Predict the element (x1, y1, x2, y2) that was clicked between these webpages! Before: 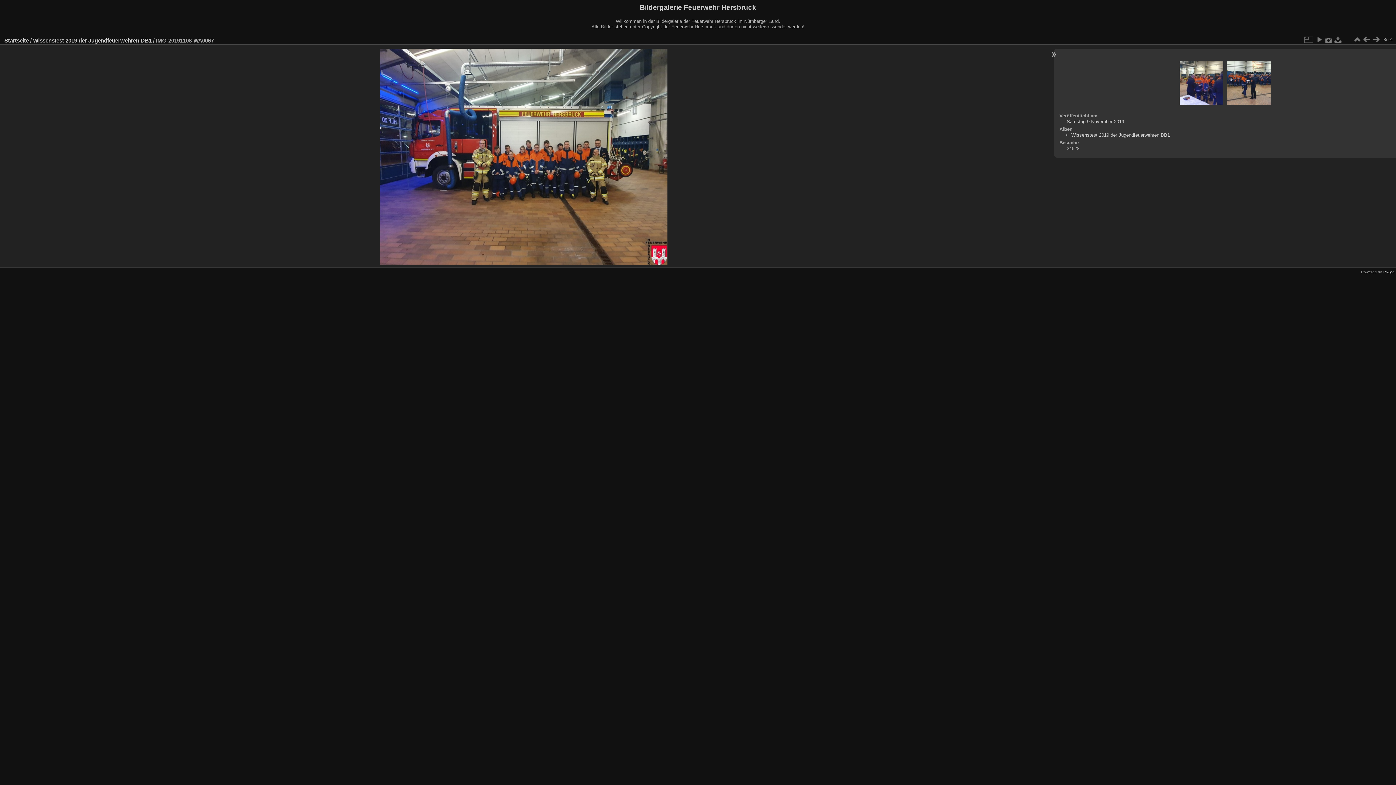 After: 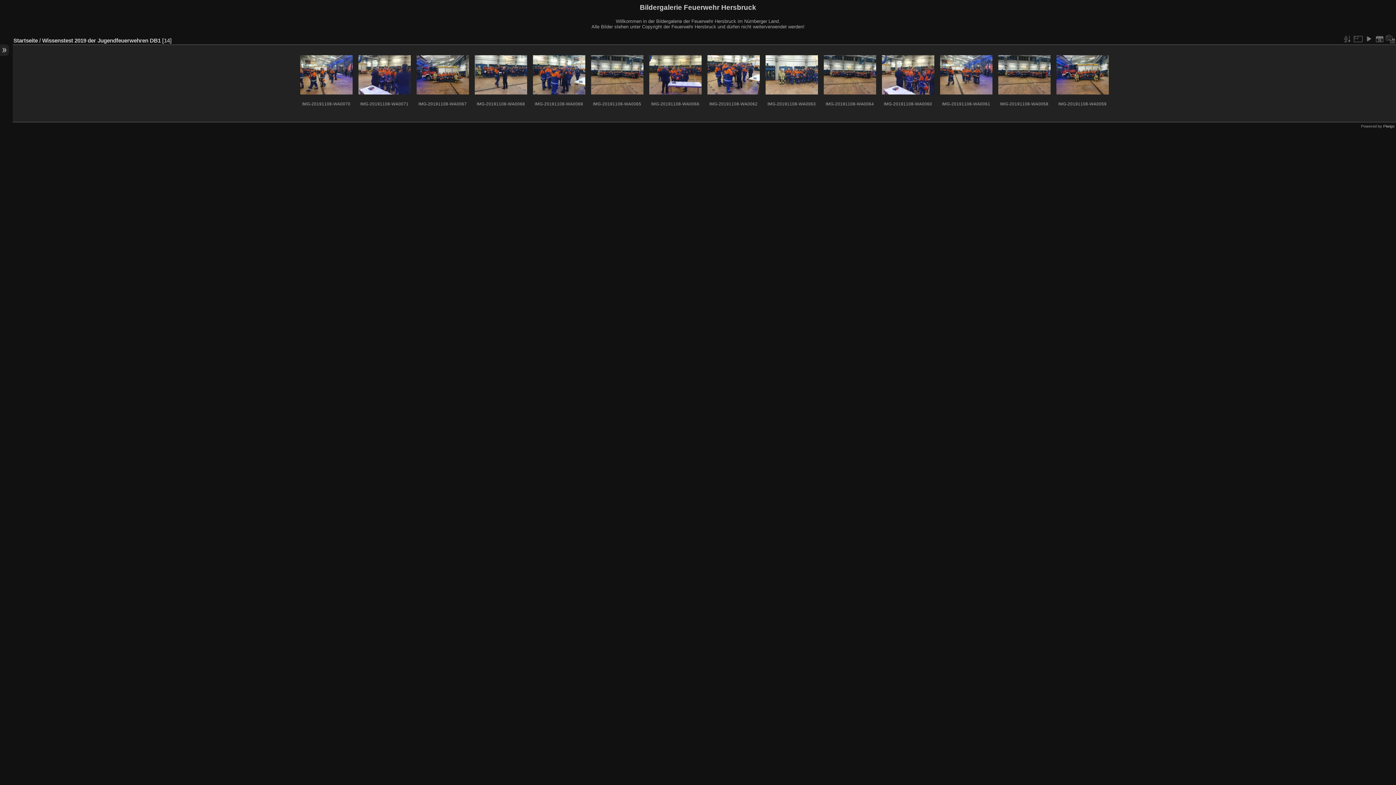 Action: bbox: (1071, 132, 1170, 137) label: Wissenstest 2019 der Jugendfeuerwehren DB1